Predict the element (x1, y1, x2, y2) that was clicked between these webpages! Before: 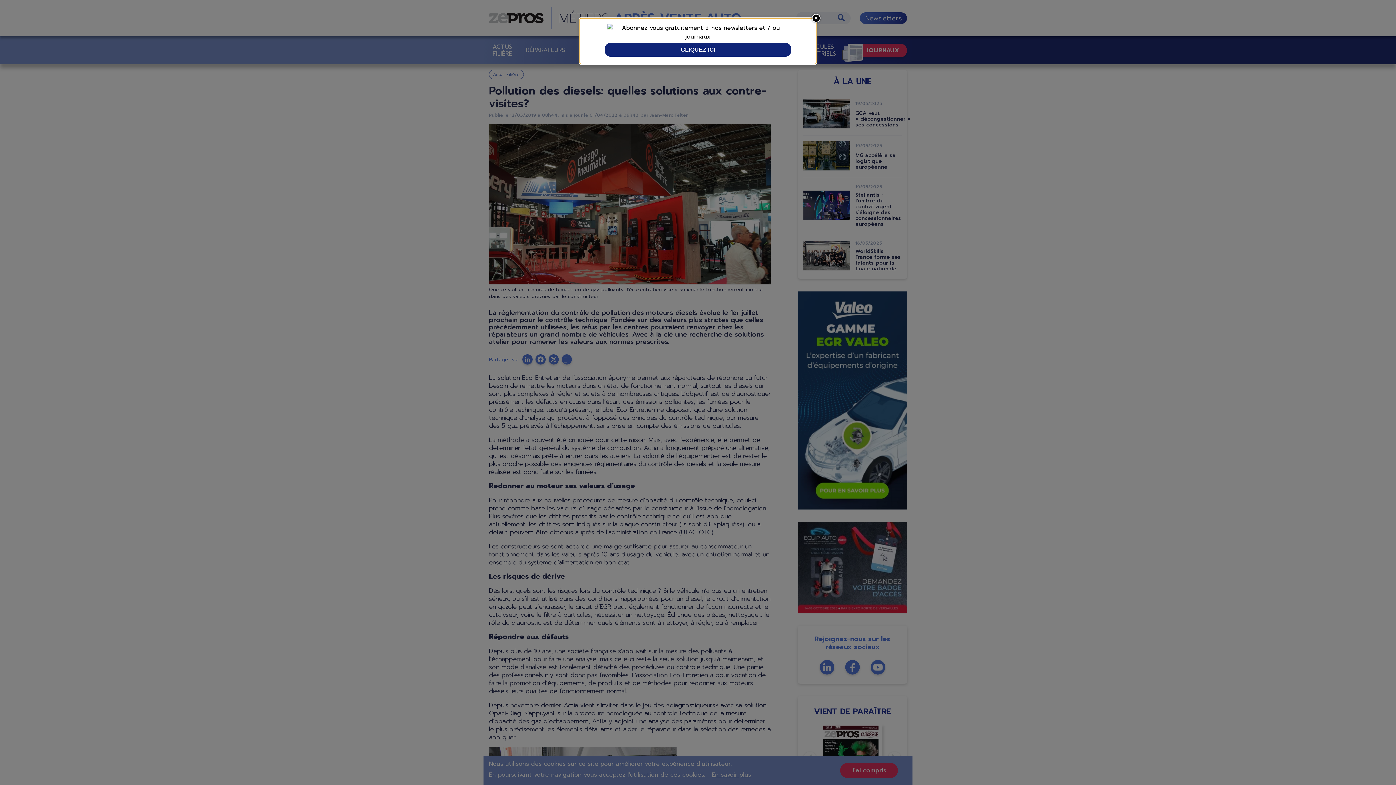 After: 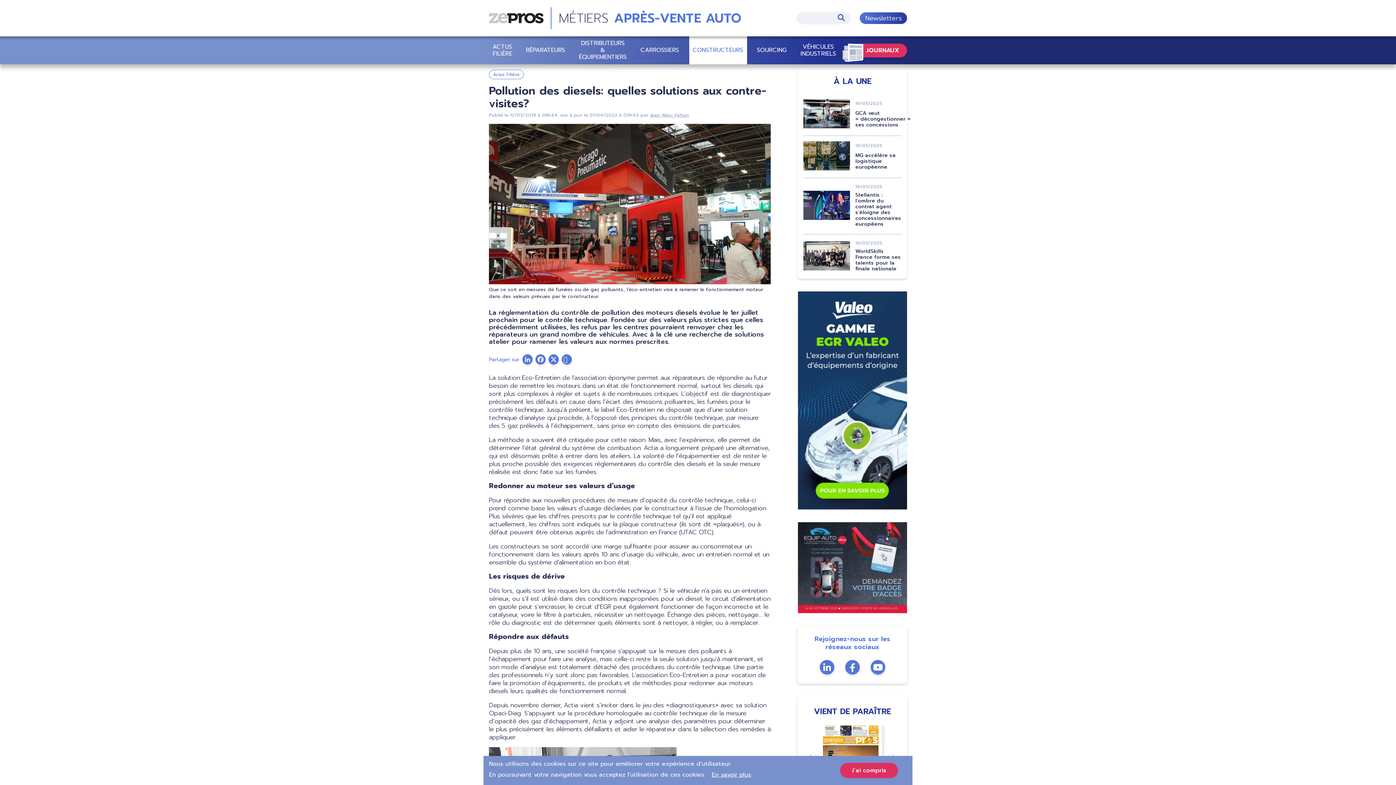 Action: bbox: (605, 45, 791, 54) label: CLIQUEZ ICI